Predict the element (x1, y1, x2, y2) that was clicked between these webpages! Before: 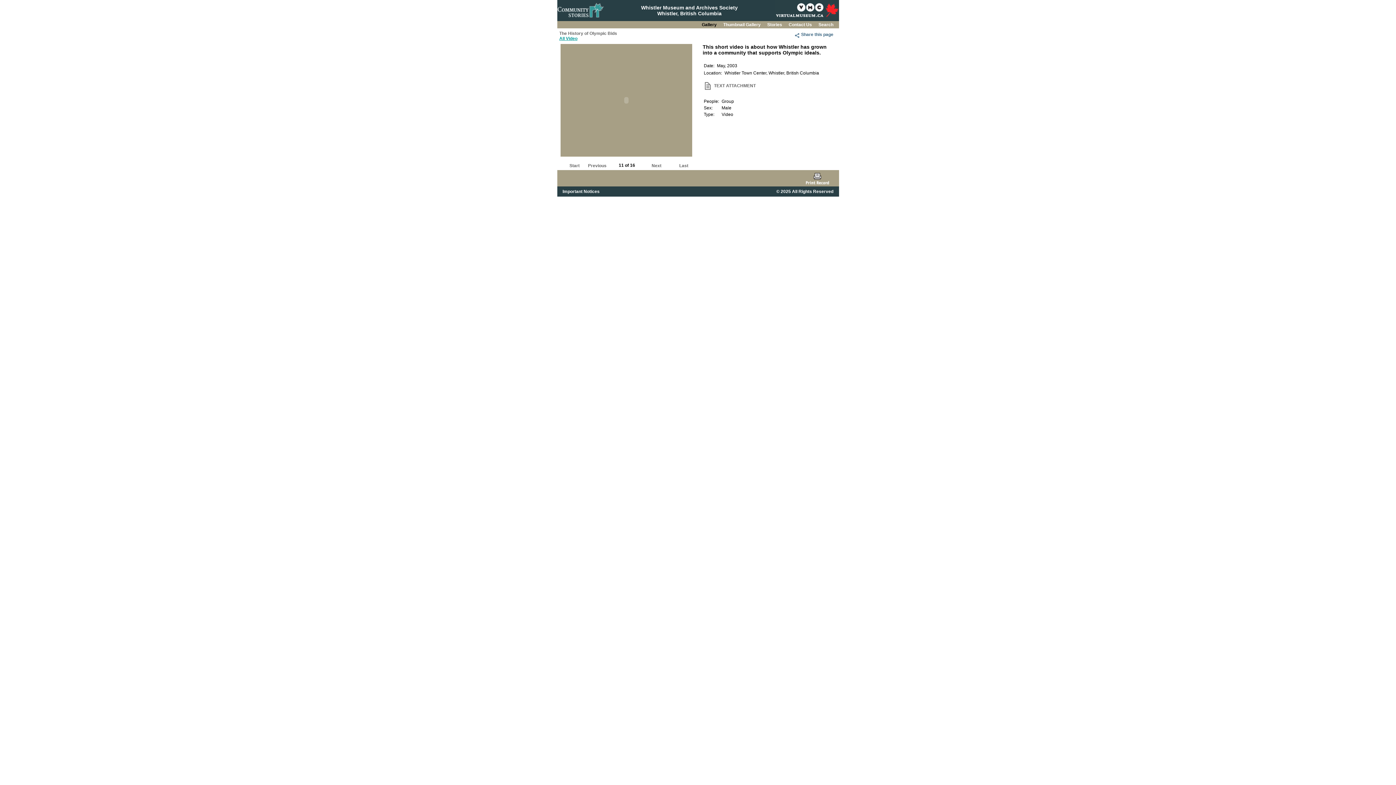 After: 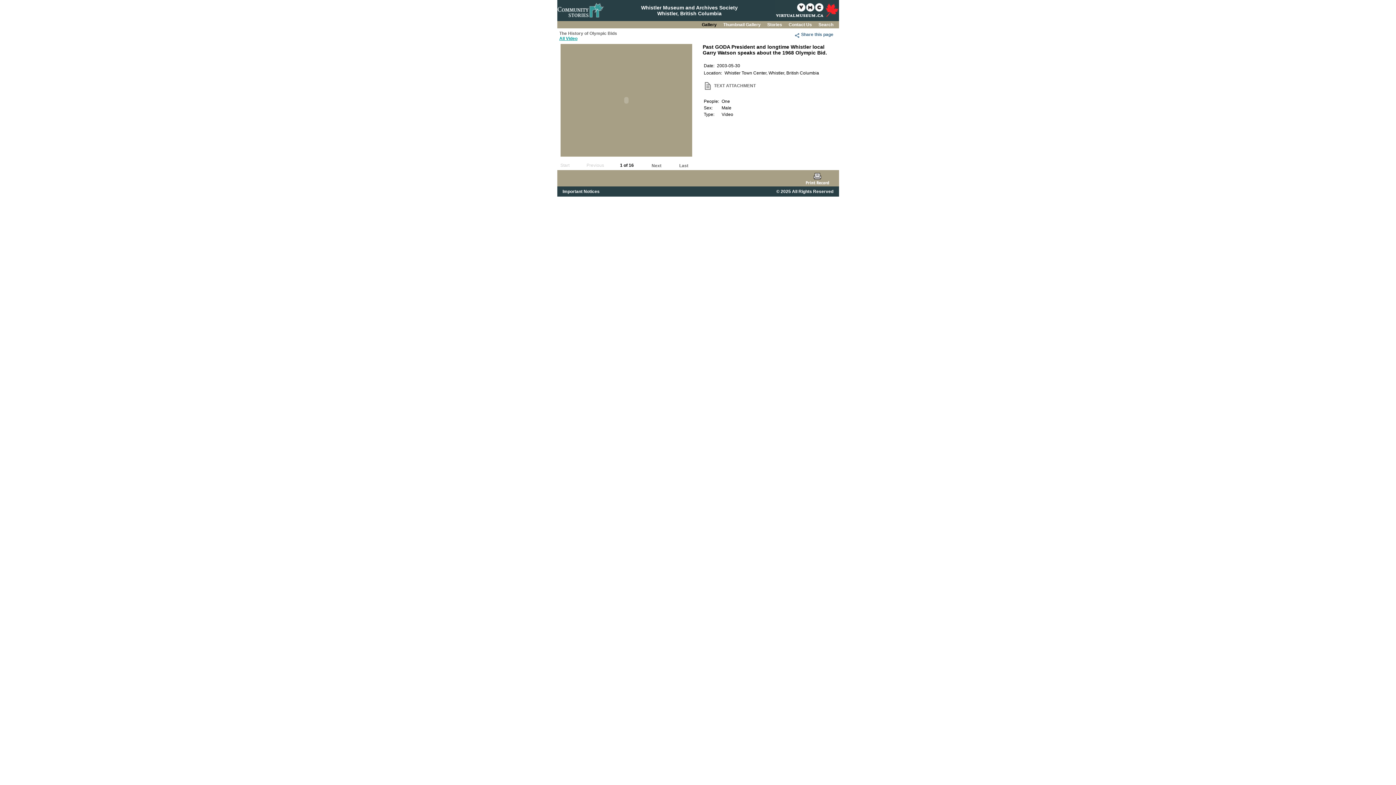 Action: label: Start bbox: (569, 162, 579, 168)